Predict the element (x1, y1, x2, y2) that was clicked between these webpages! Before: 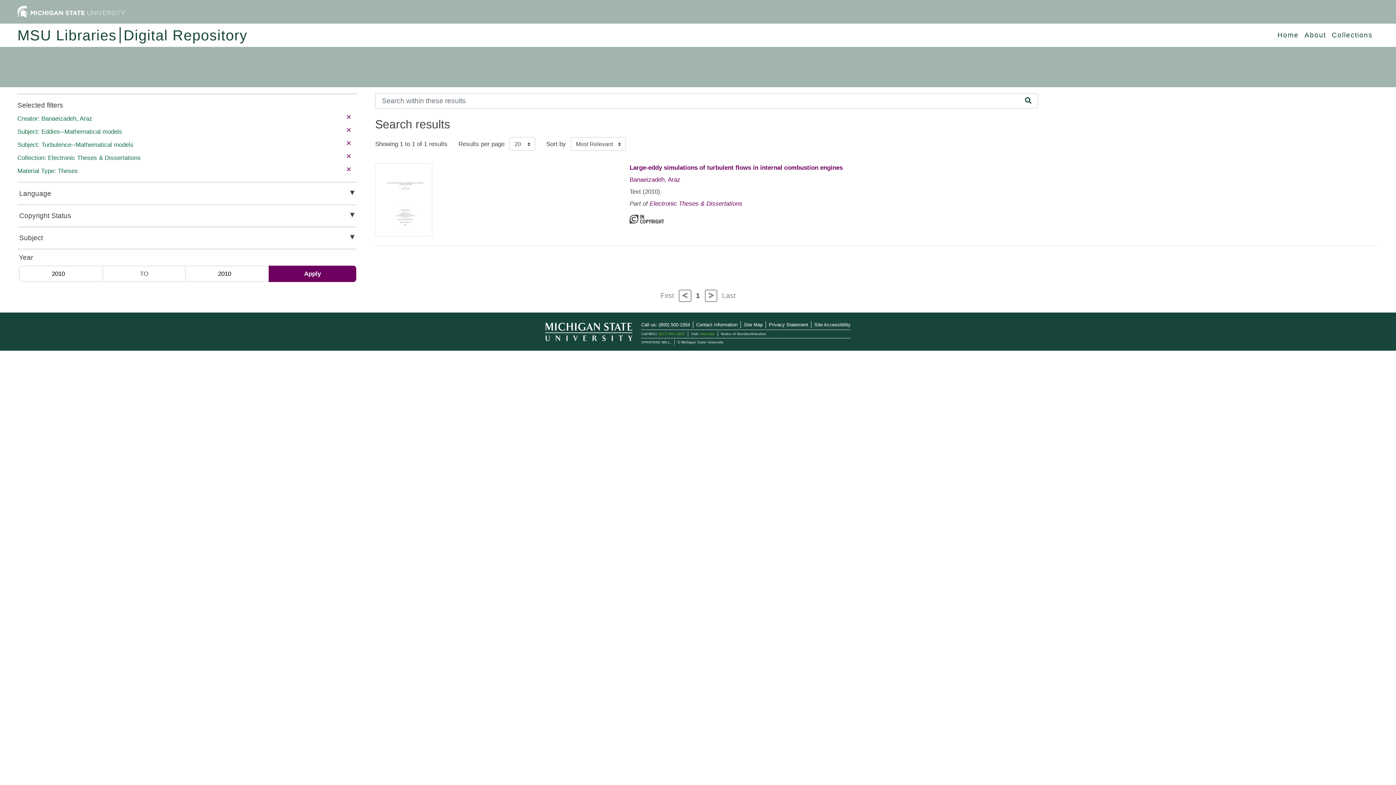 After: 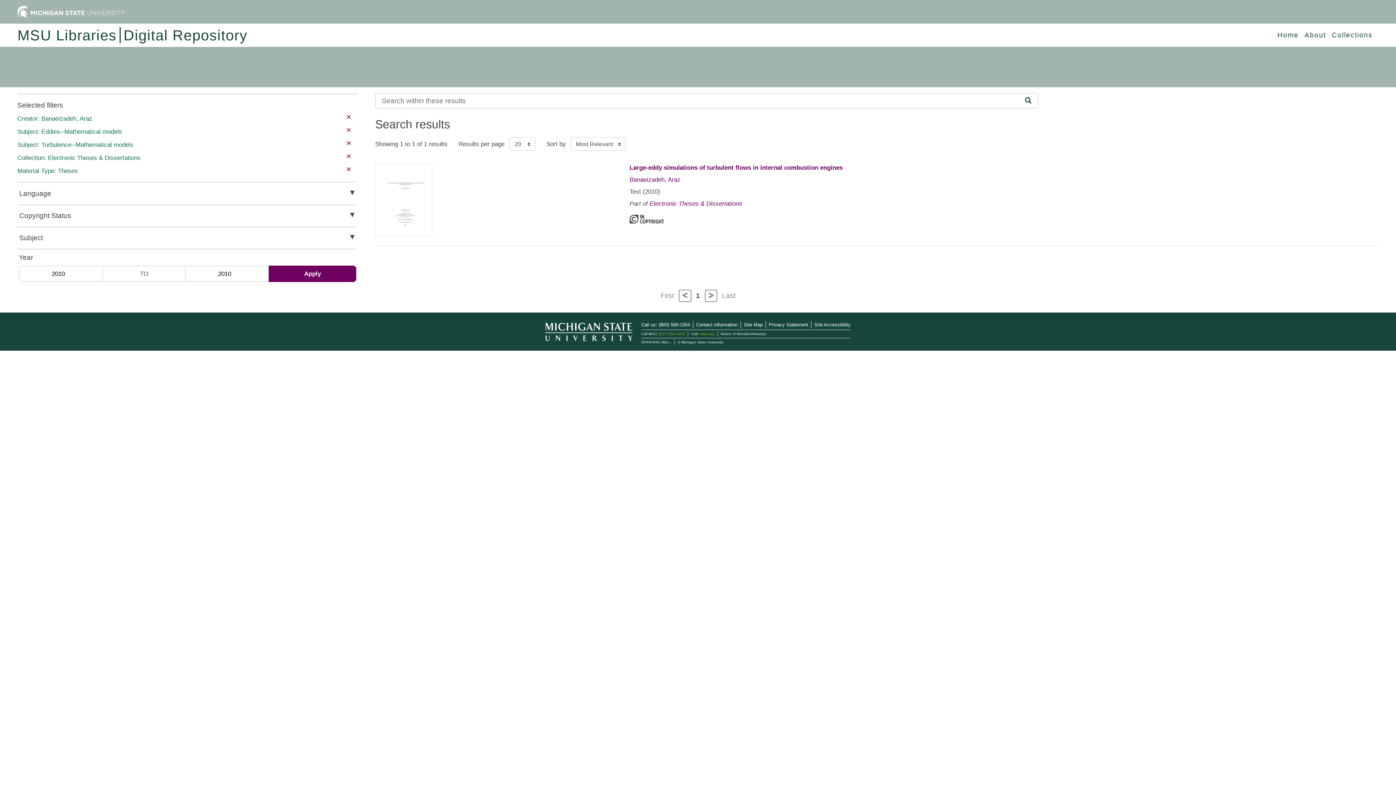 Action: bbox: (657, 292, 676, 299) label: First